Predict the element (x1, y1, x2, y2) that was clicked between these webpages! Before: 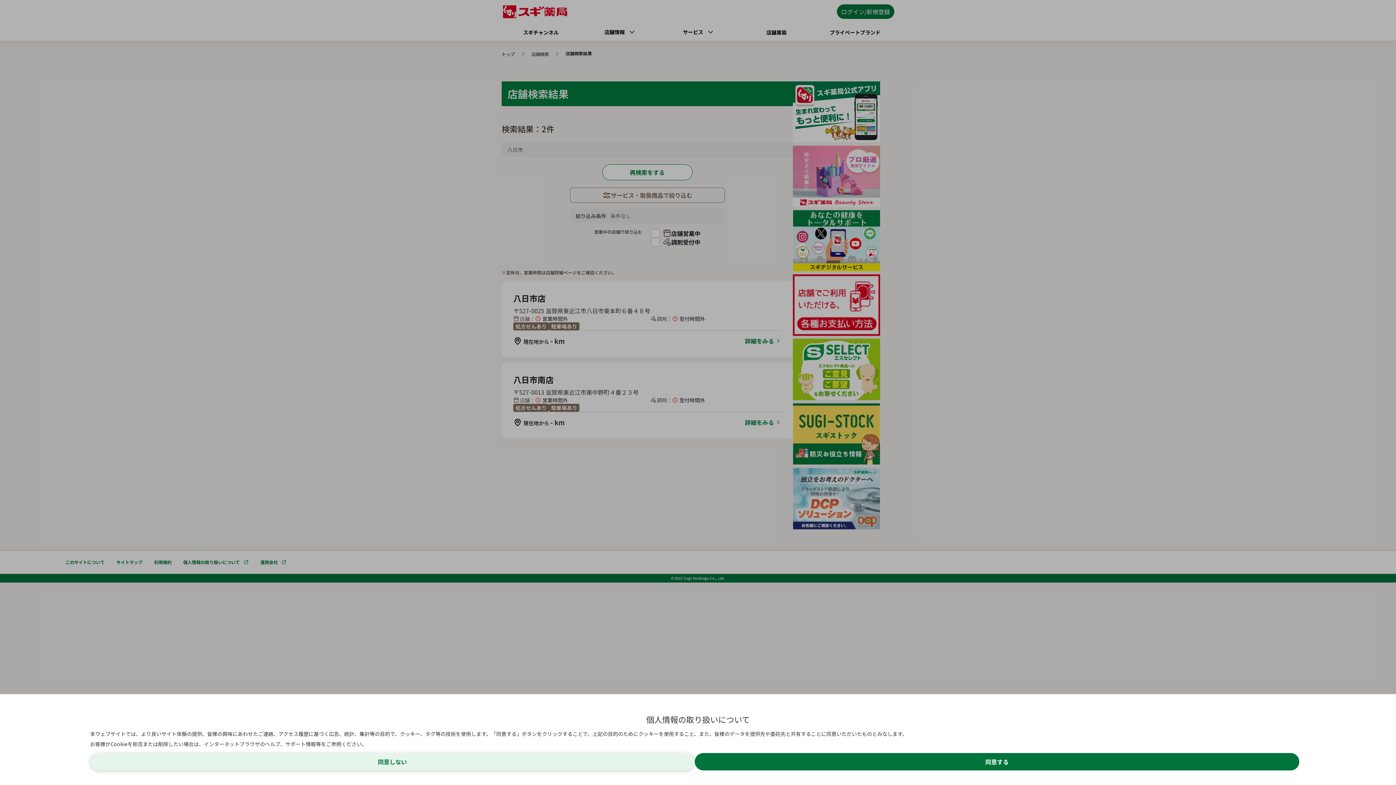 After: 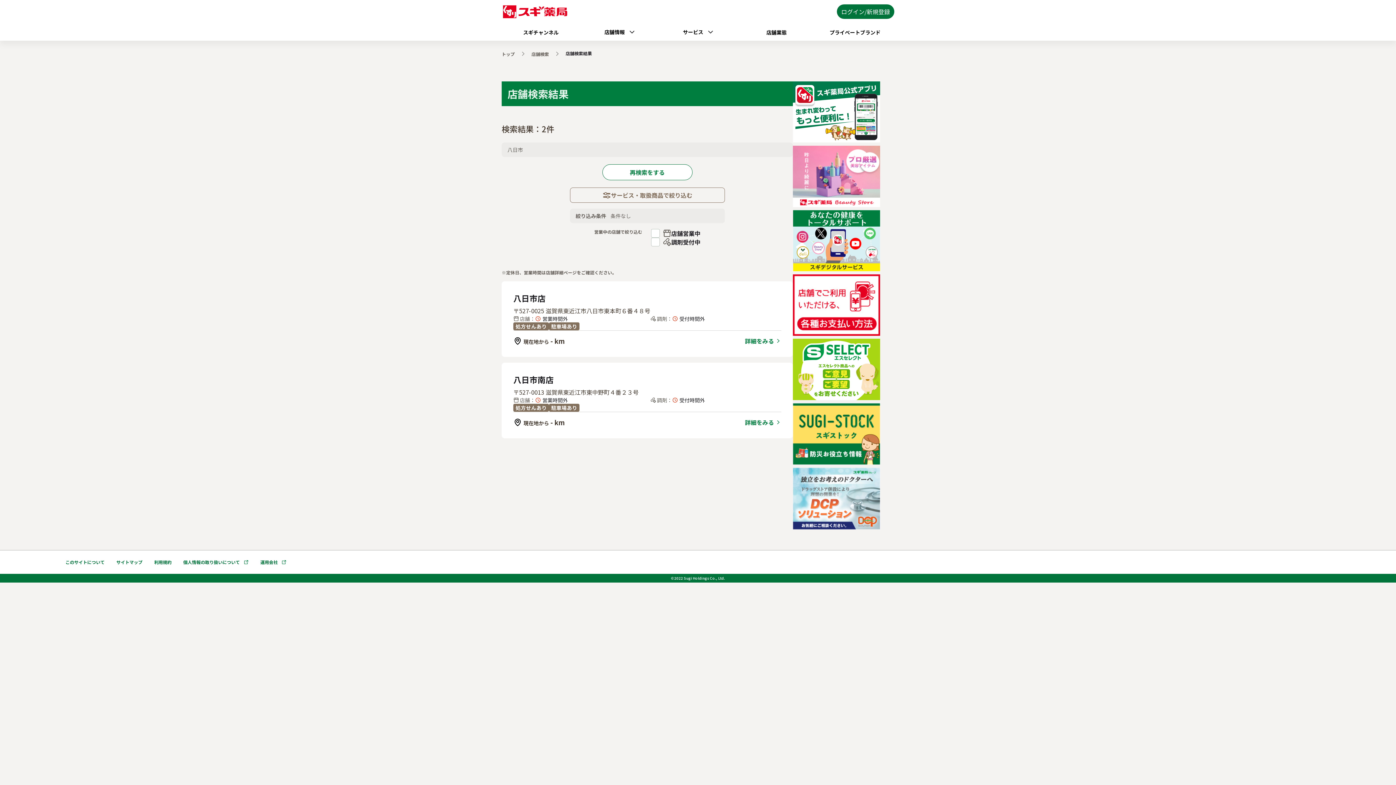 Action: label: Accept cookies bbox: (694, 753, 1299, 770)